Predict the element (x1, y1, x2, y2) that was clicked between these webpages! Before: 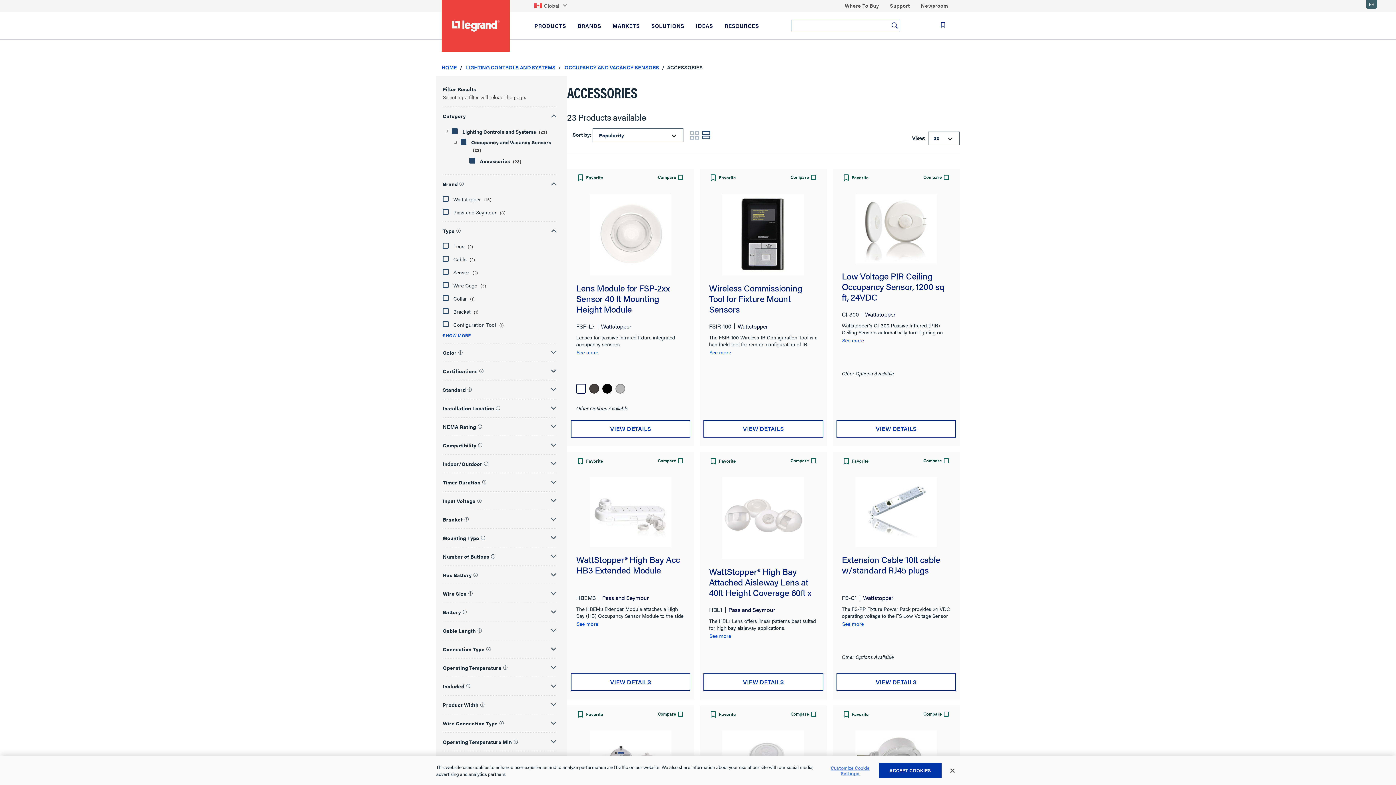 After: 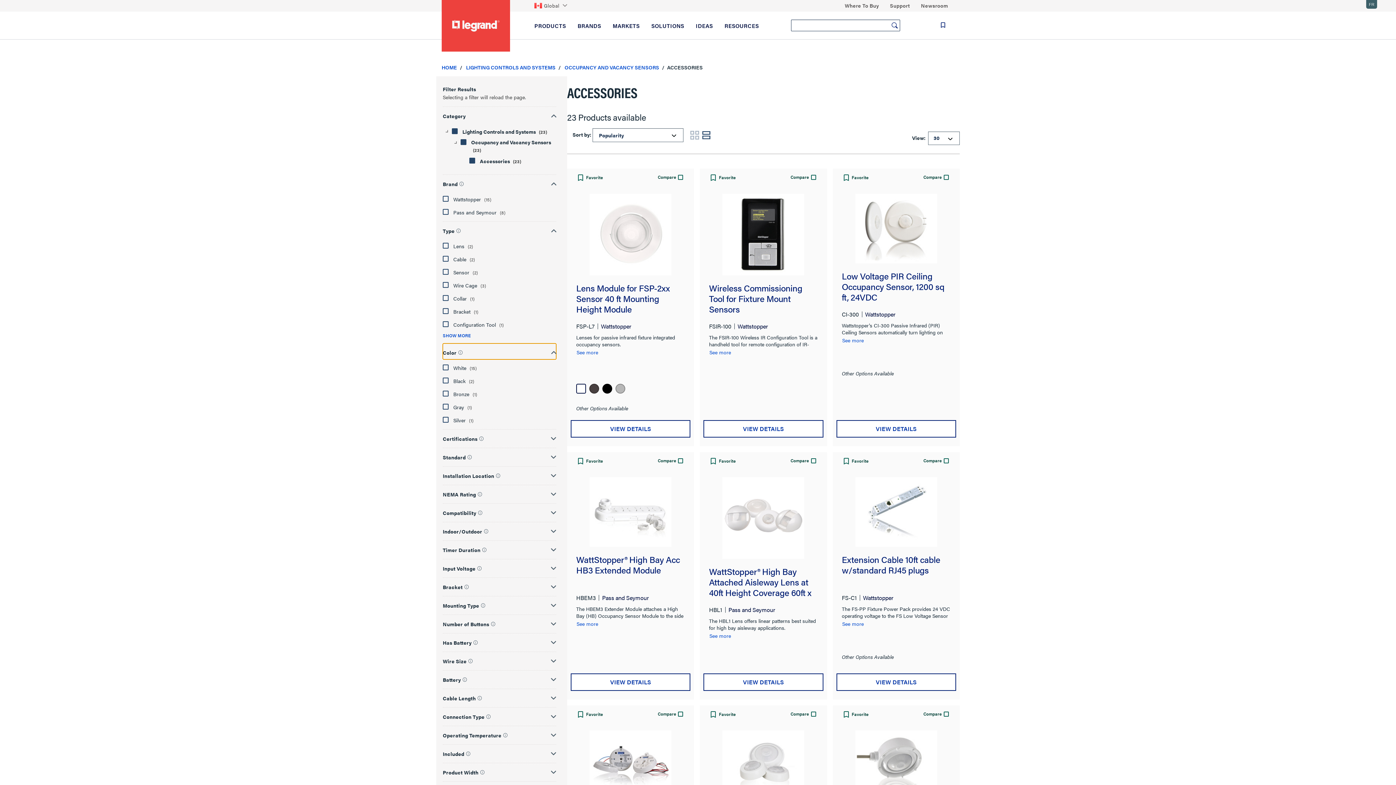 Action: bbox: (442, 343, 556, 361) label: Color 